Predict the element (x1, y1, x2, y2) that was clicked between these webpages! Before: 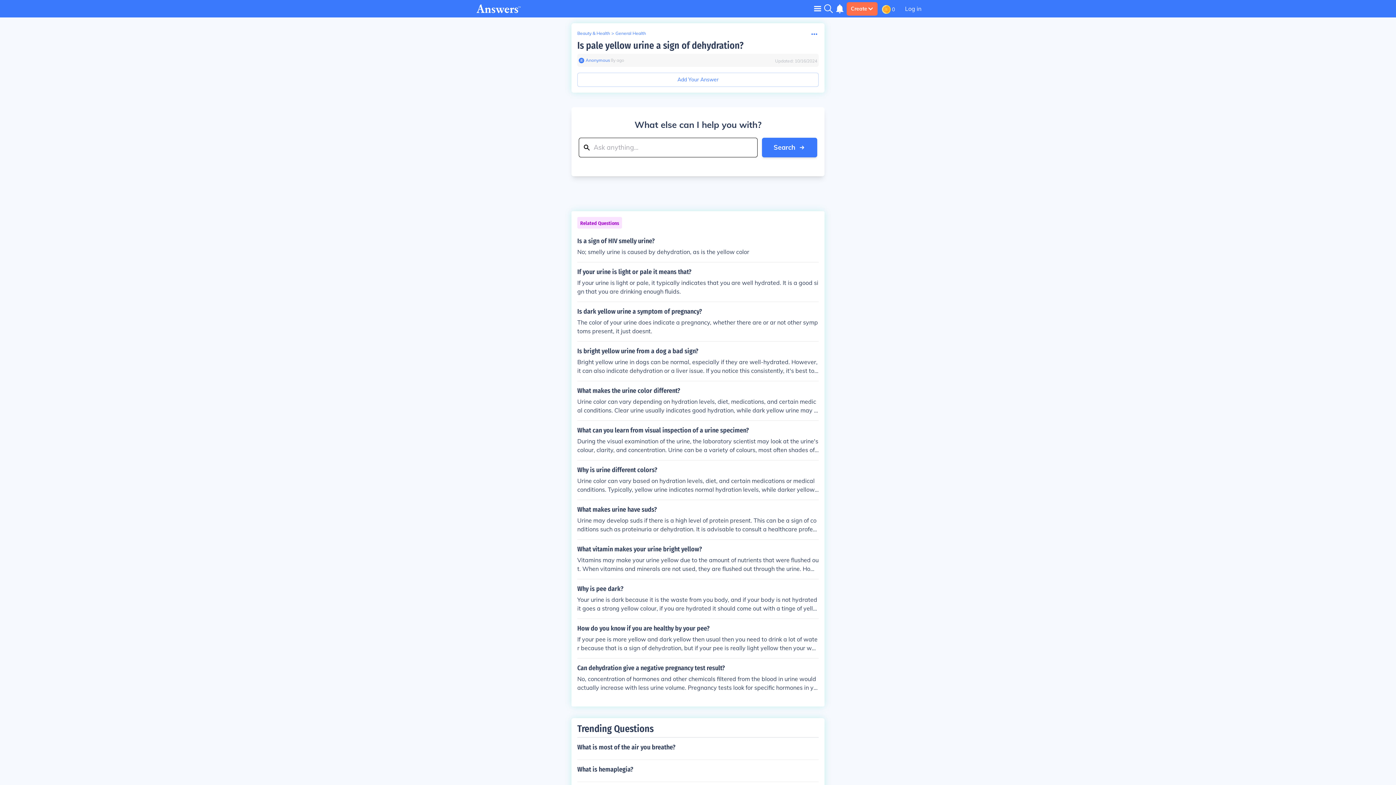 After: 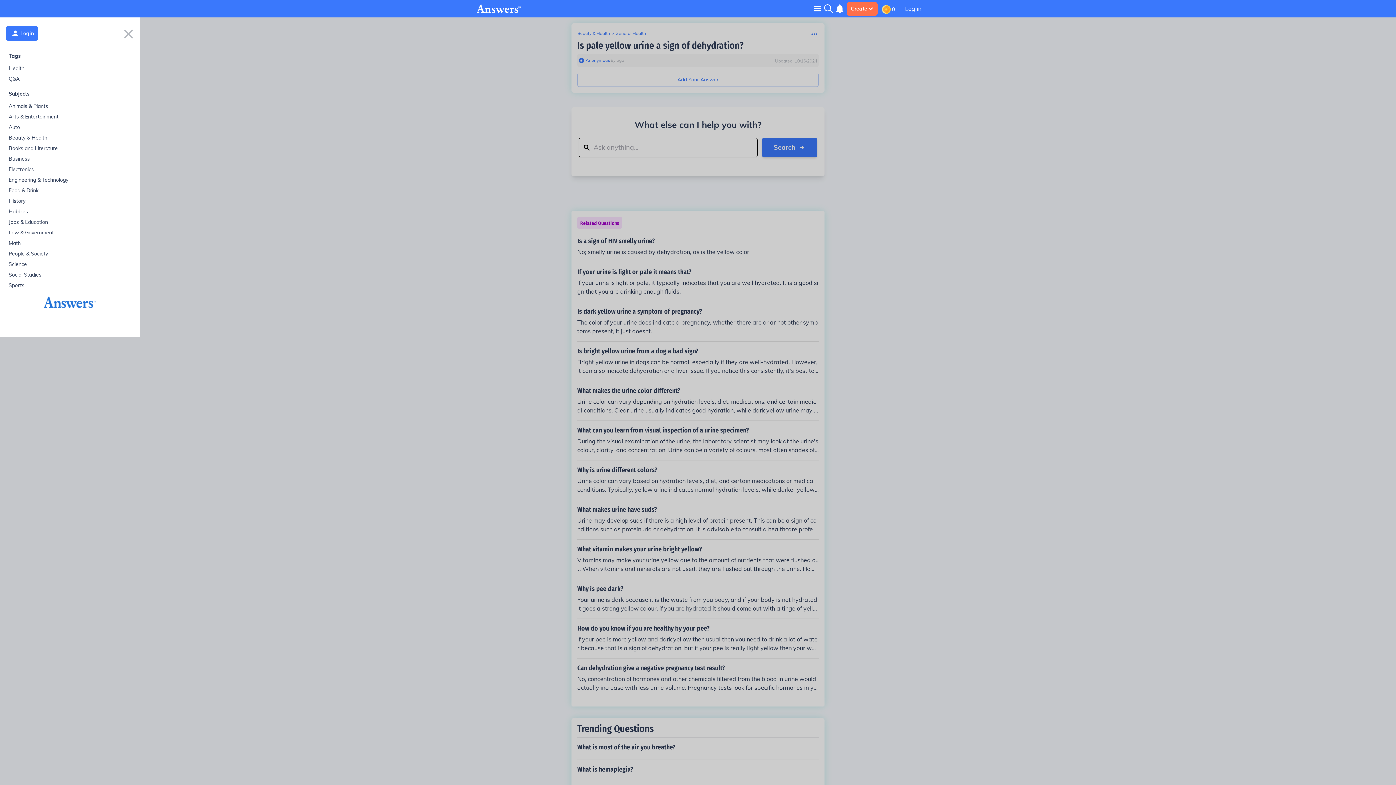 Action: bbox: (814, 5, 821, 11) label: Toggle navigation